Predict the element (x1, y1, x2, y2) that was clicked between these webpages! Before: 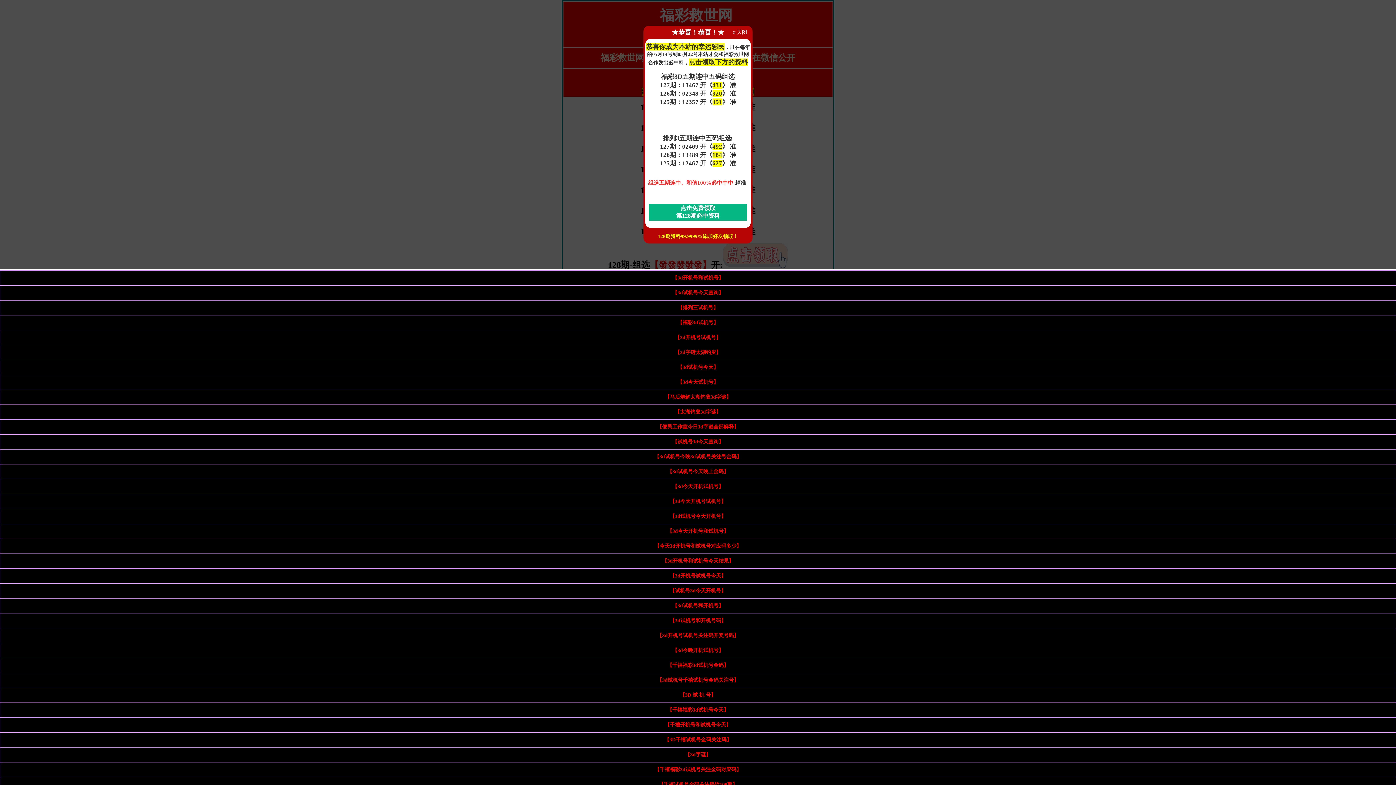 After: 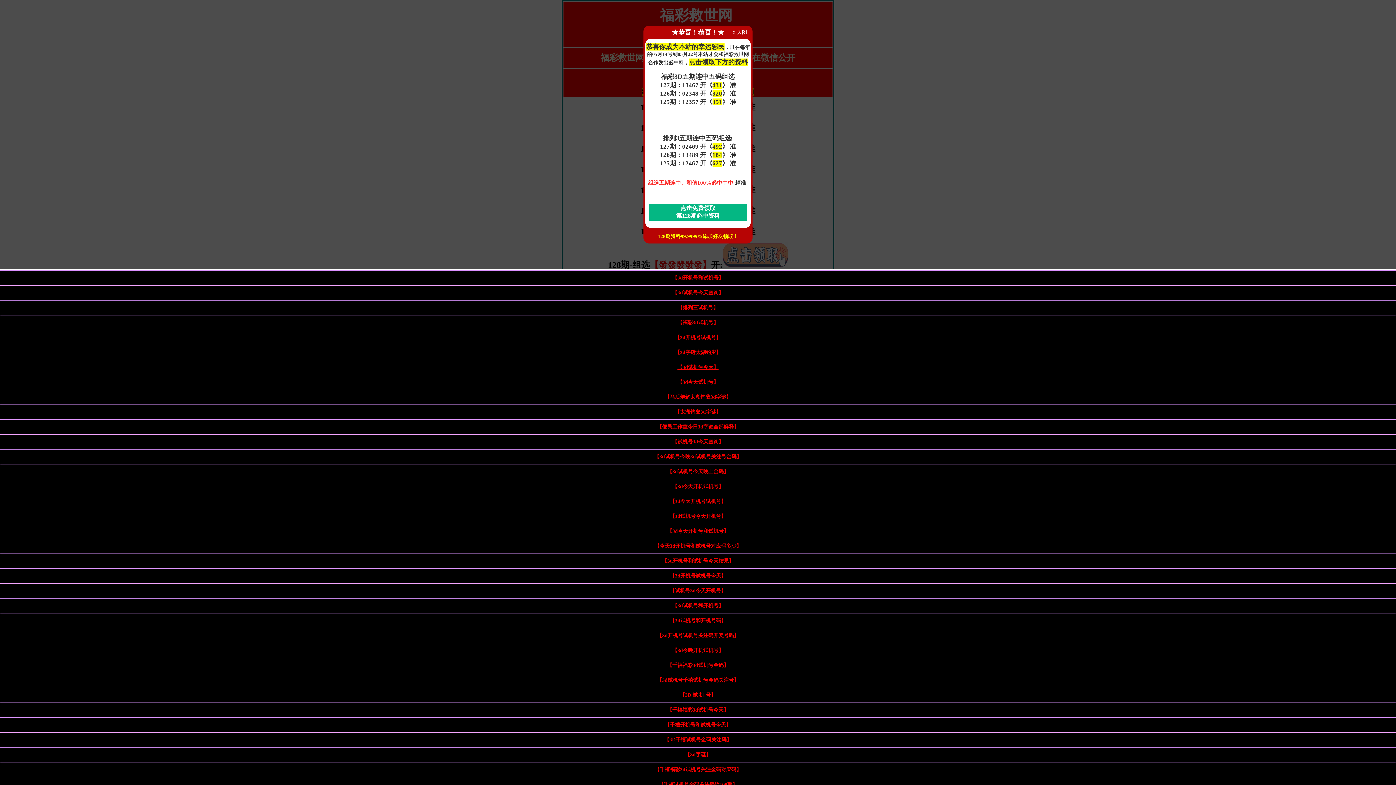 Action: label: 【3d试机号今天】 bbox: (677, 364, 718, 370)